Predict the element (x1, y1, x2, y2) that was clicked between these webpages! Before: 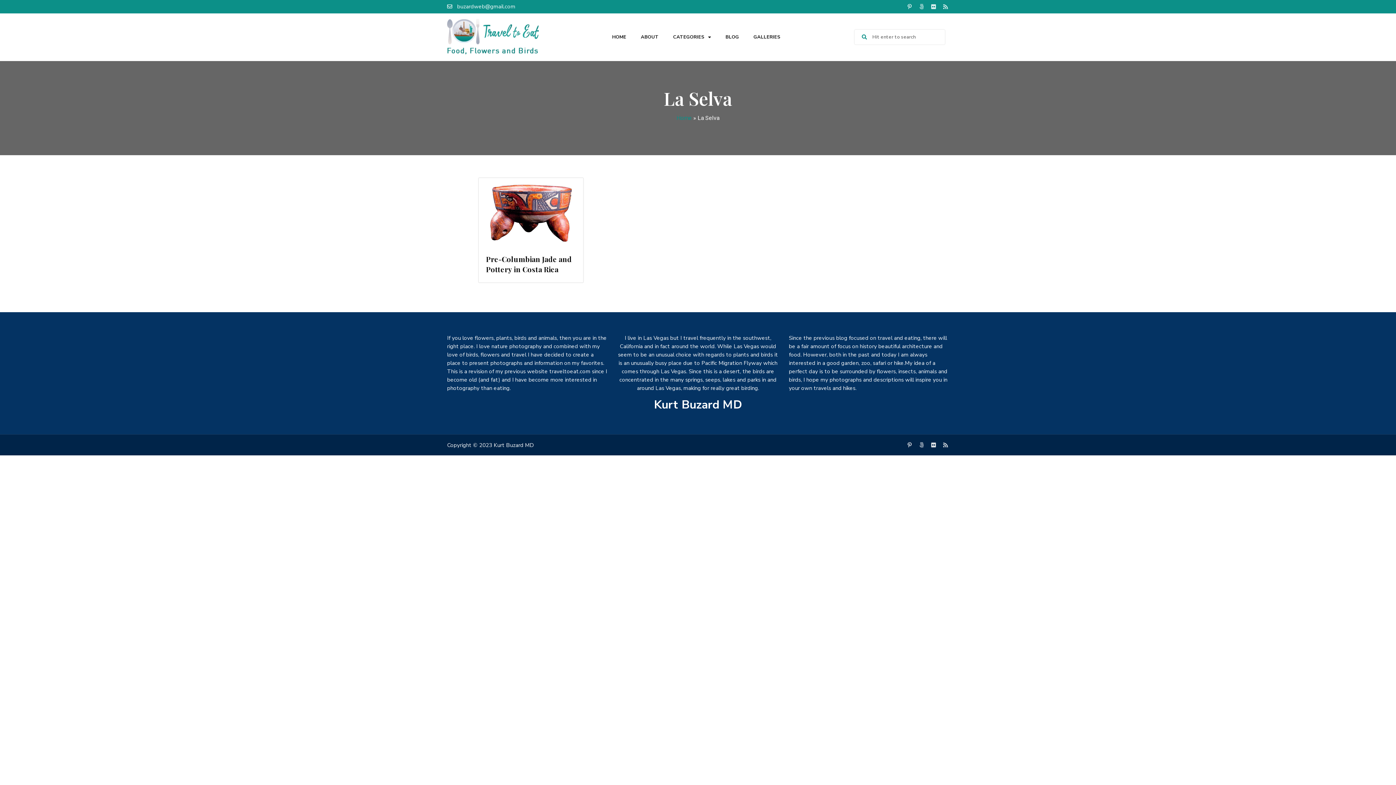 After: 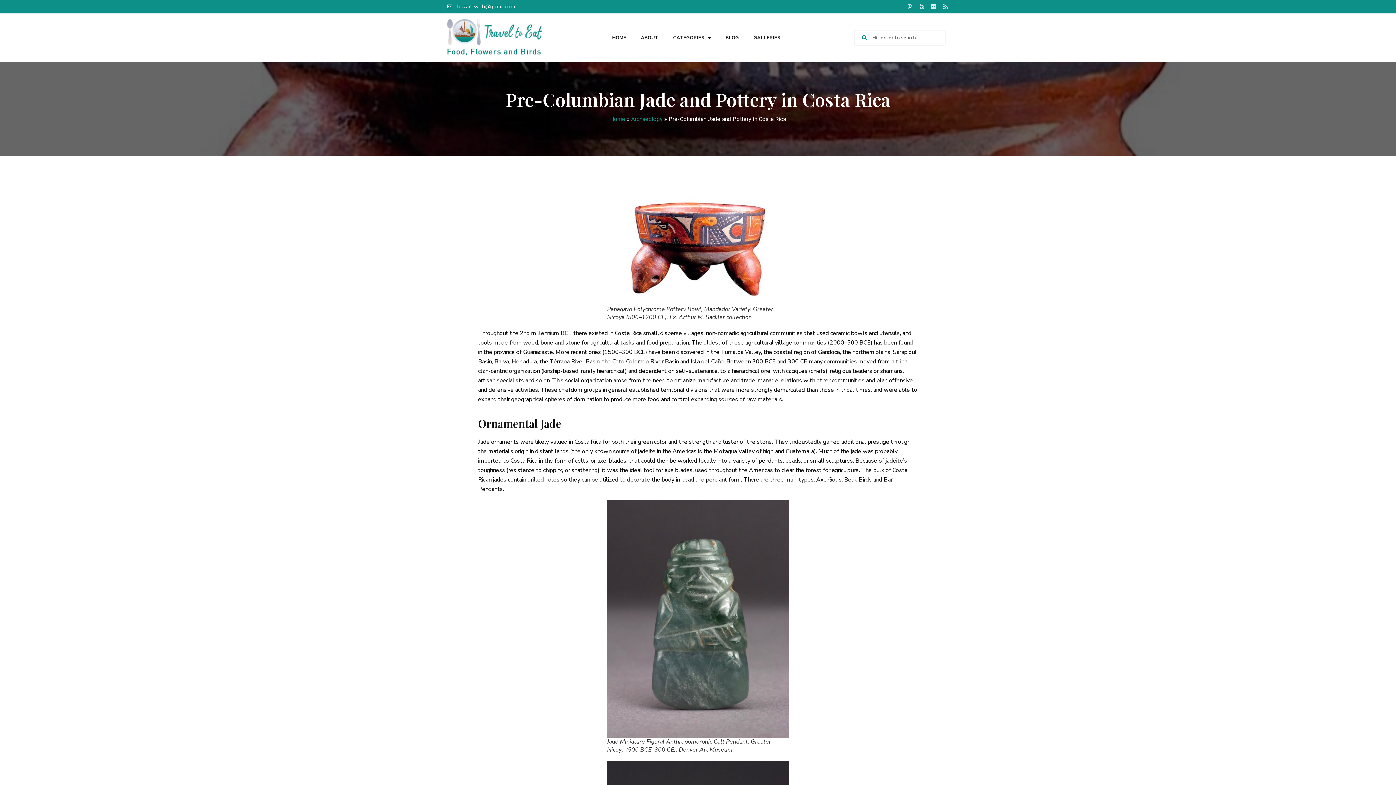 Action: bbox: (478, 178, 583, 247)